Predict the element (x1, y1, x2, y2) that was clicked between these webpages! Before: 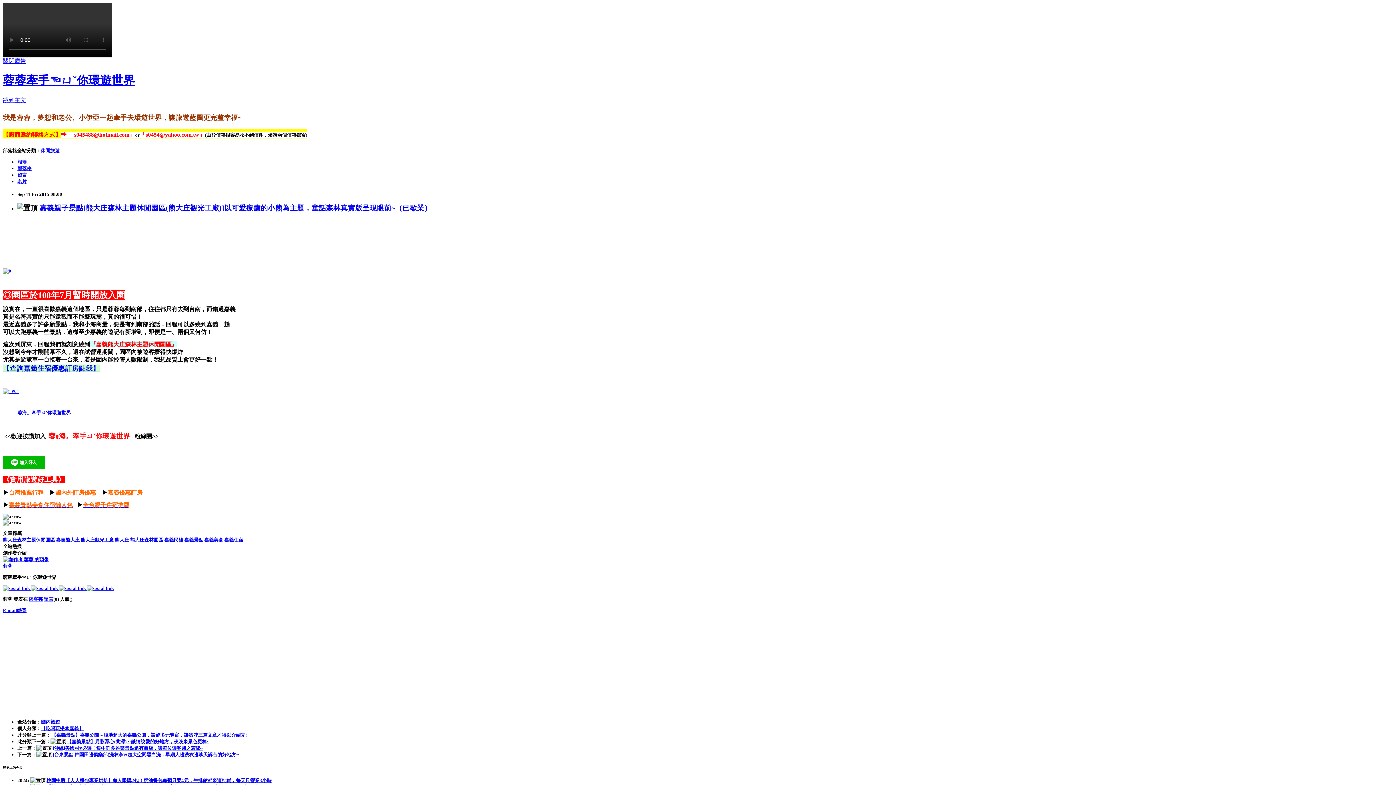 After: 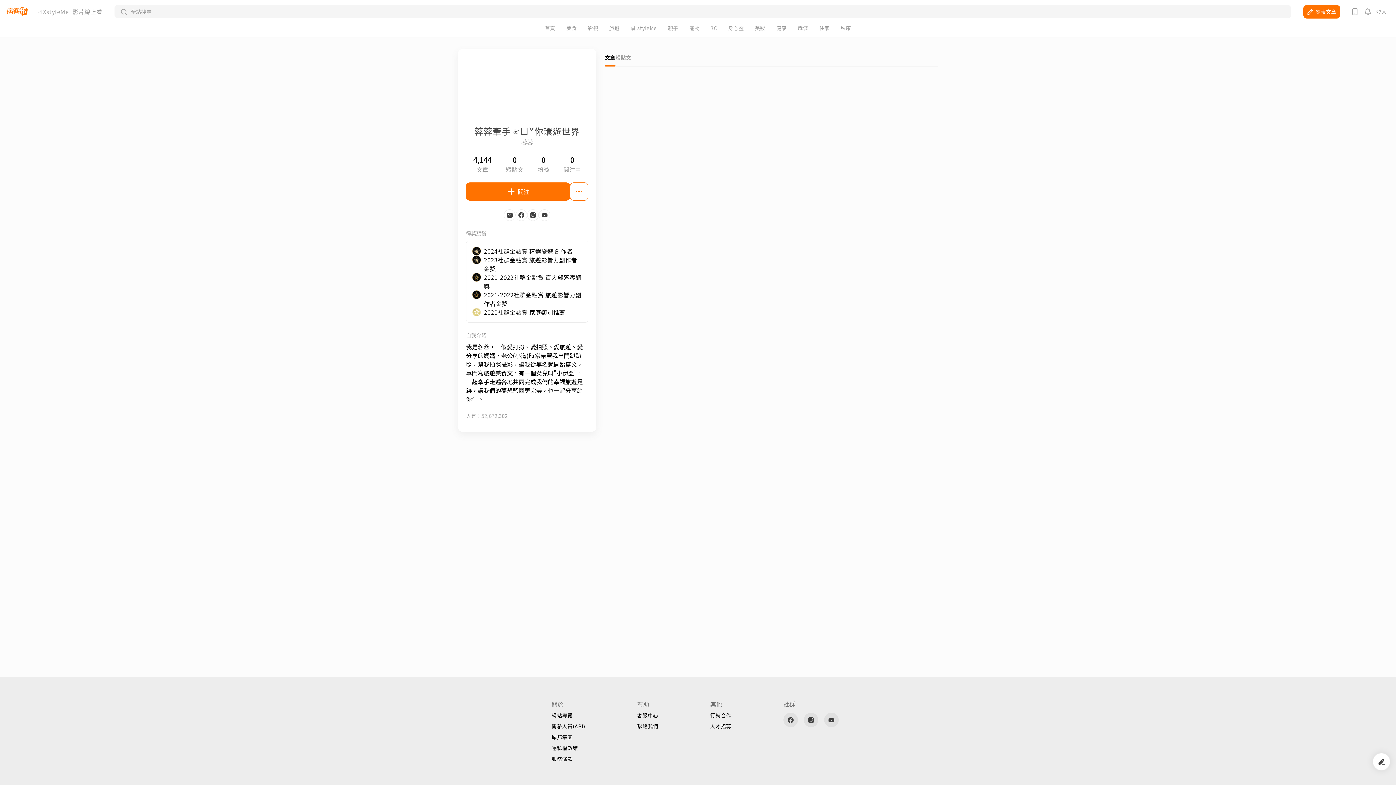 Action: bbox: (17, 178, 26, 184) label: 名片